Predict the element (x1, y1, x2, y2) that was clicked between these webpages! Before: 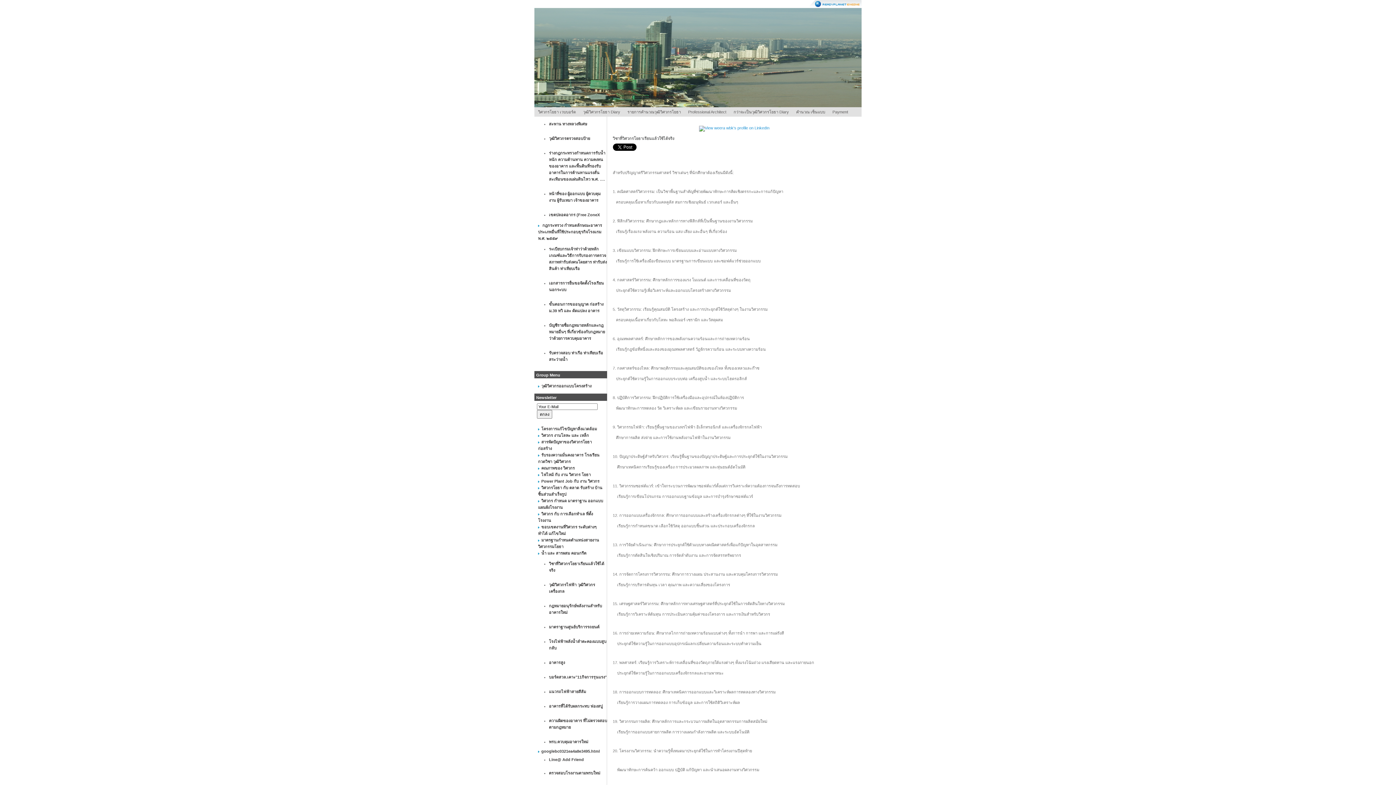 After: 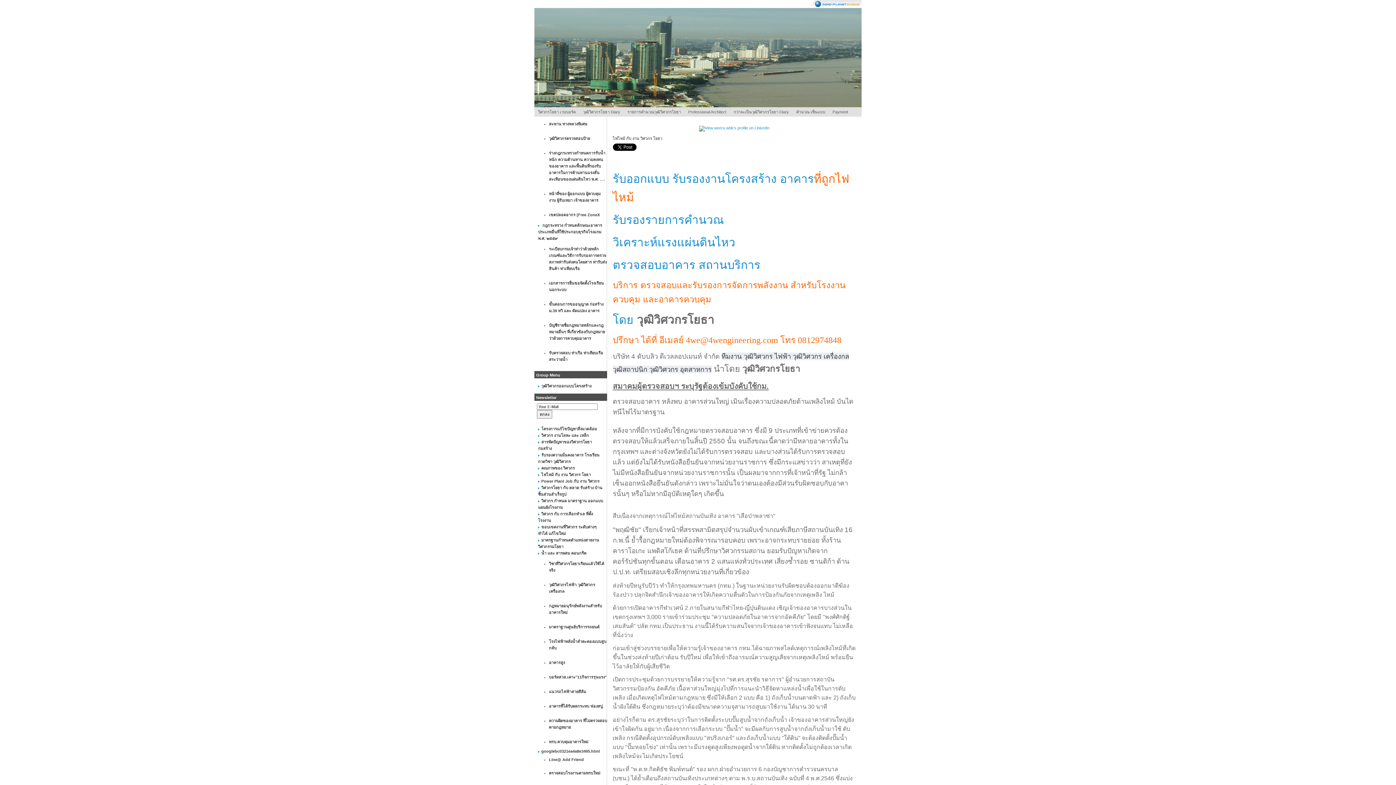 Action: label: ไฟไหม้ กับ งาน วิศวกร โยธา bbox: (541, 472, 590, 477)